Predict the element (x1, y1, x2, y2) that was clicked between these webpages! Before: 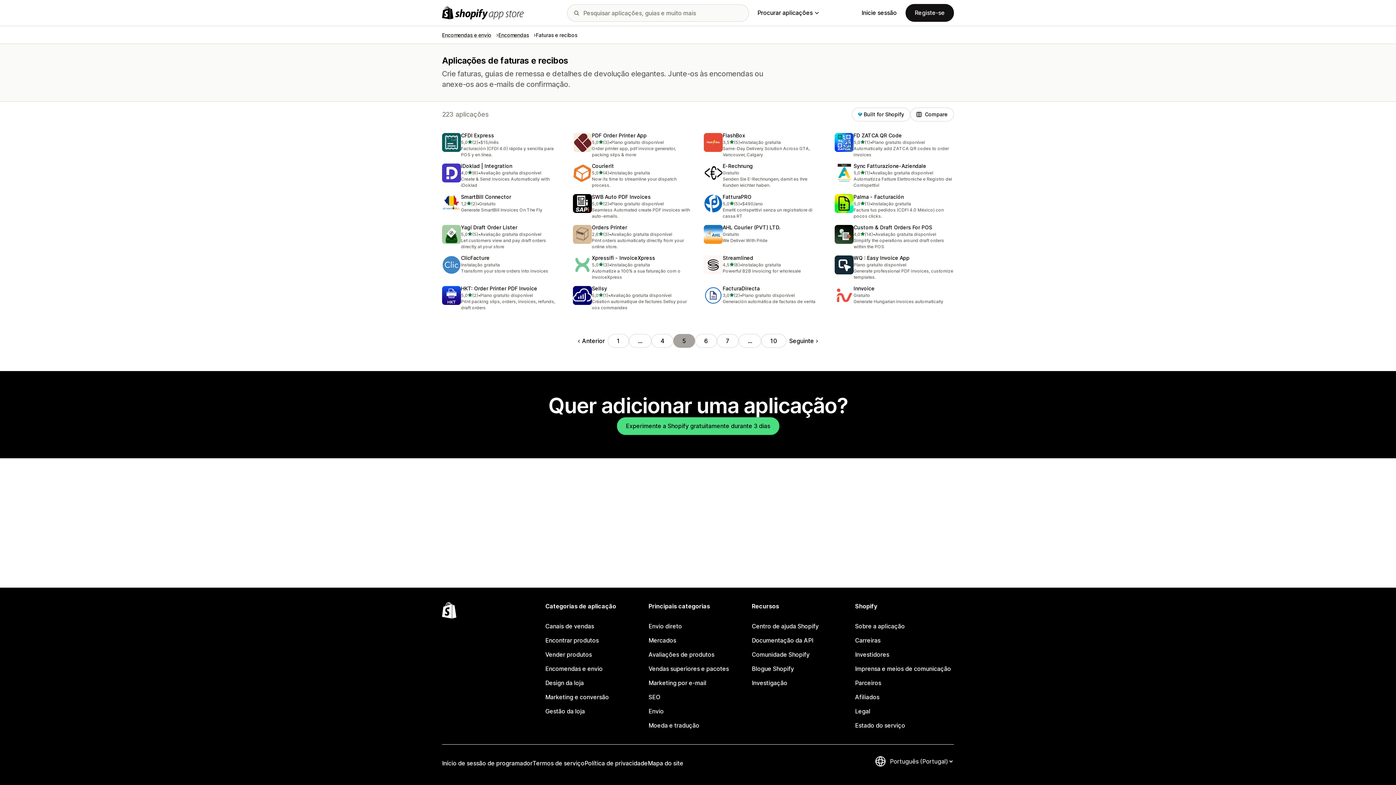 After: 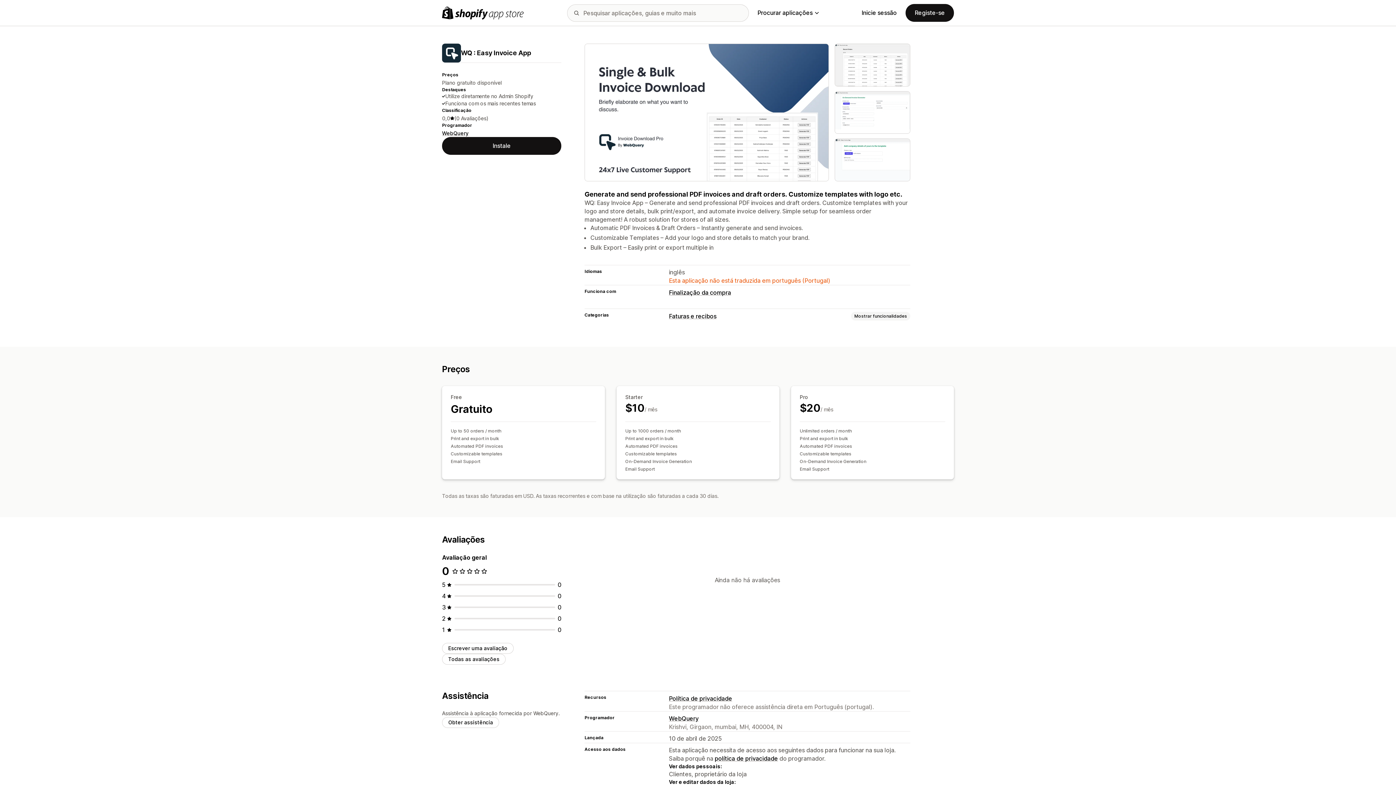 Action: label: WQ : Easy Invoice App bbox: (853, 254, 909, 261)